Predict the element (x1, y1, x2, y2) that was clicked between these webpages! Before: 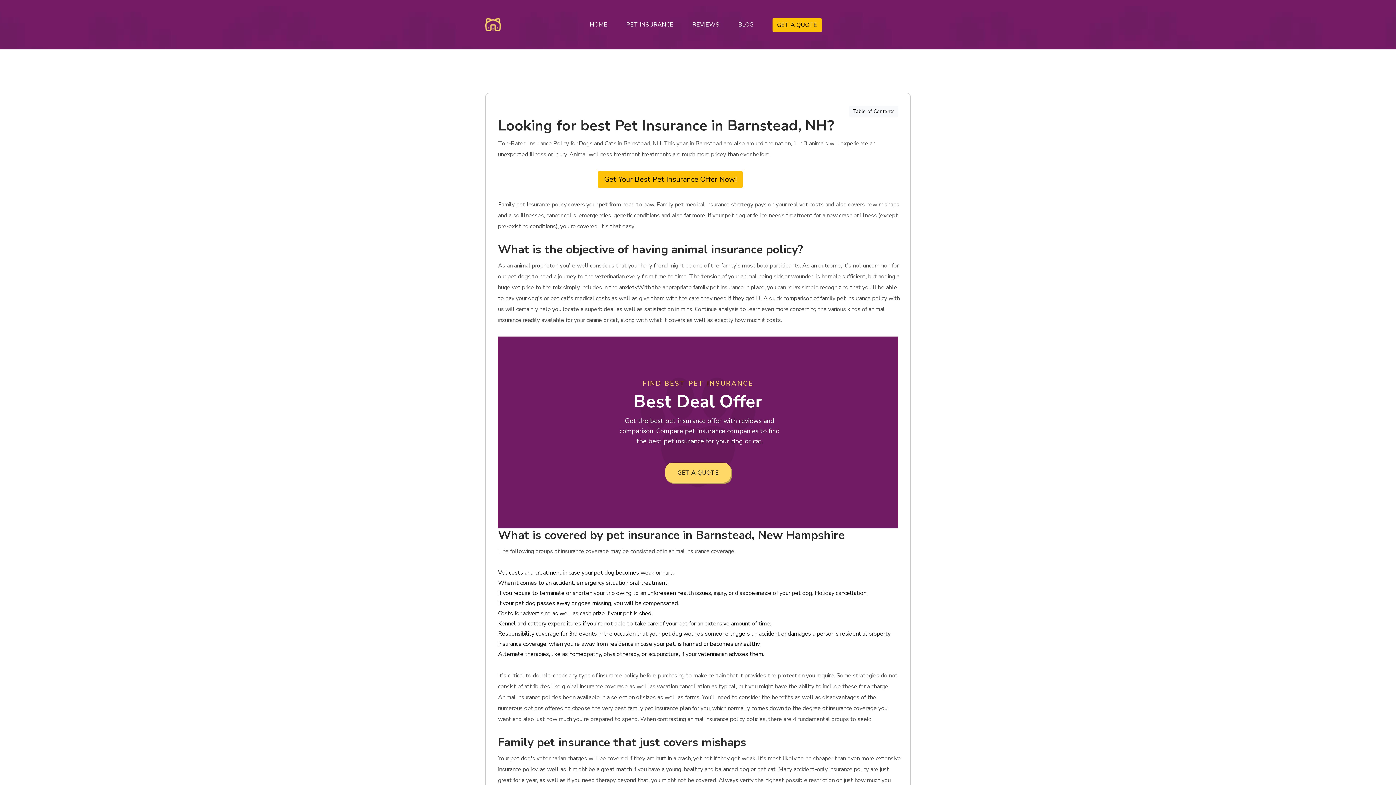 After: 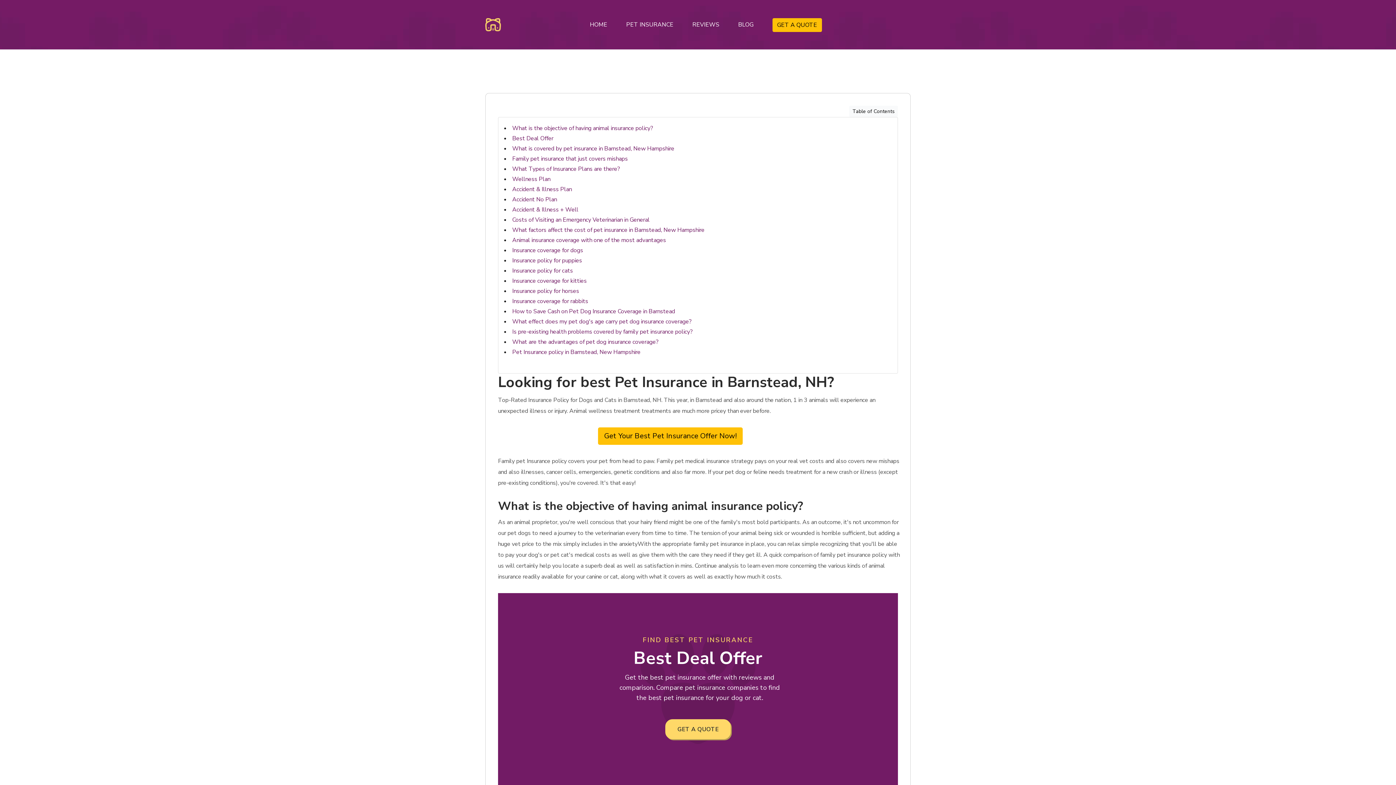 Action: bbox: (849, 105, 898, 117) label: Table of Contents